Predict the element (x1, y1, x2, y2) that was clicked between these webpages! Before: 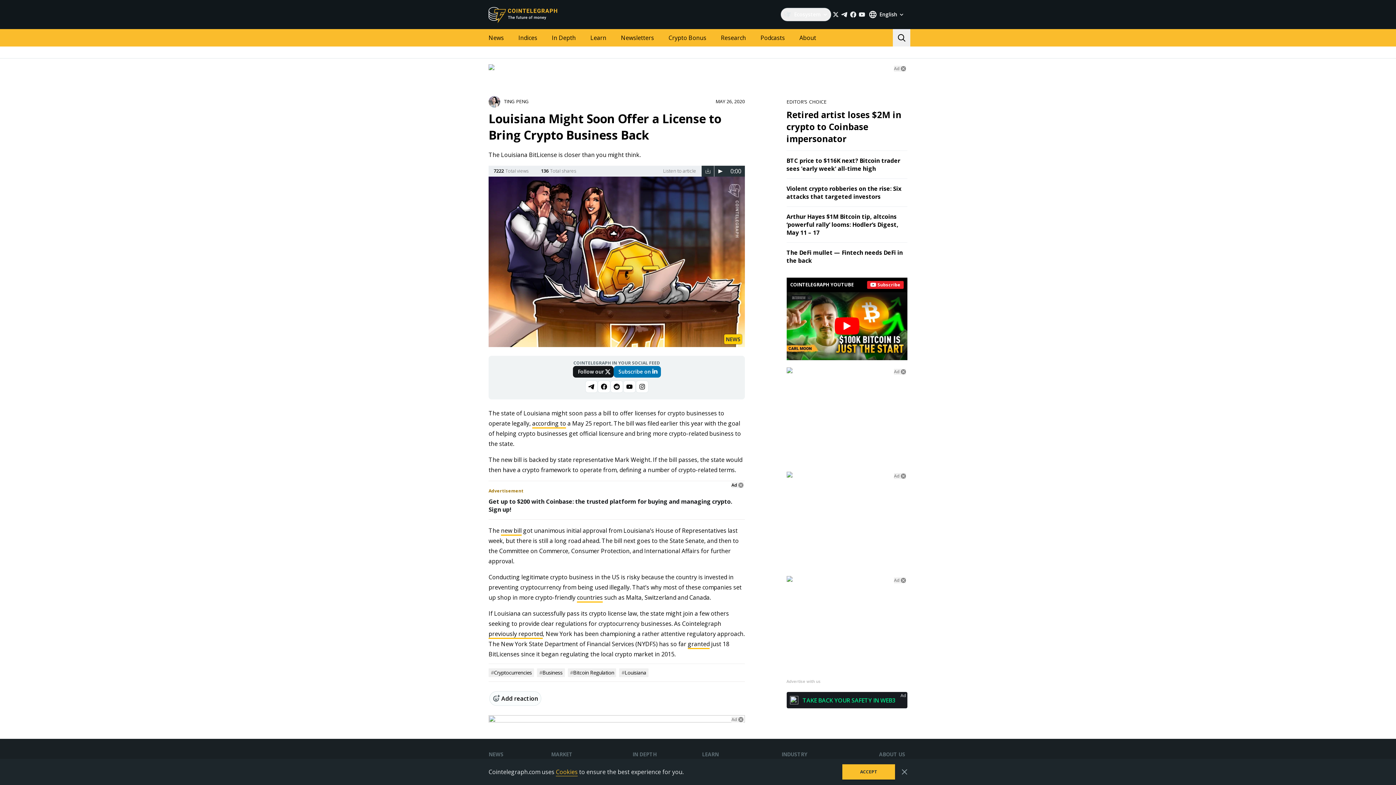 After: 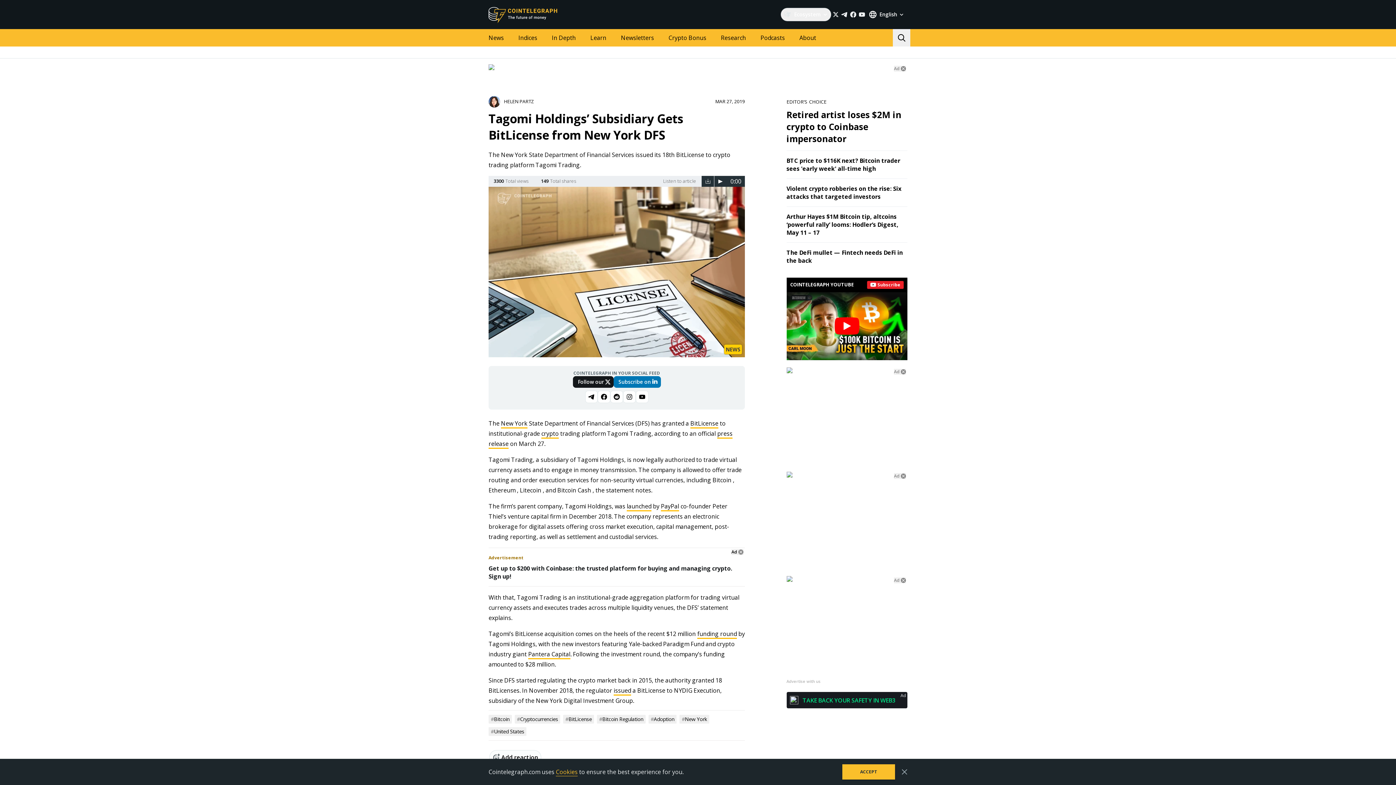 Action: bbox: (688, 640, 709, 649) label: granted